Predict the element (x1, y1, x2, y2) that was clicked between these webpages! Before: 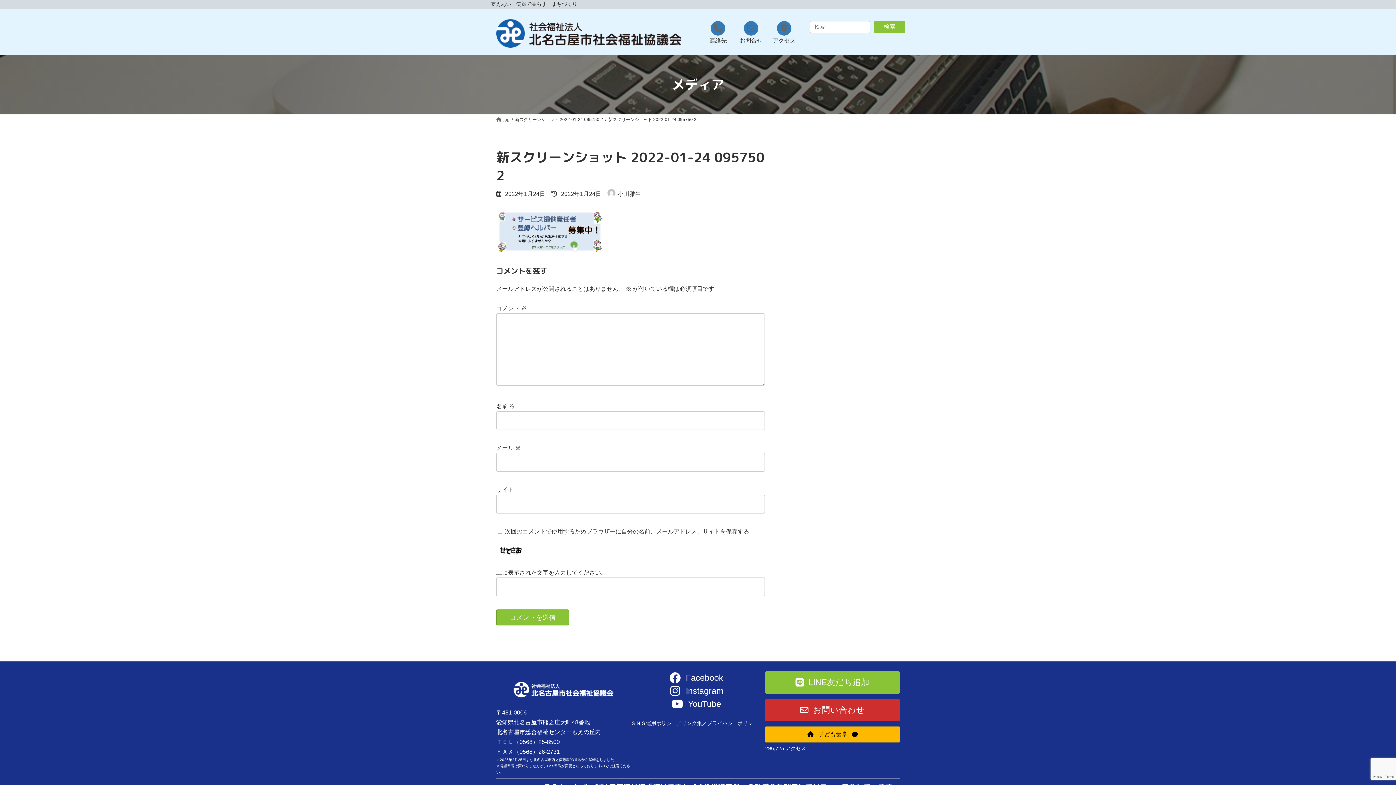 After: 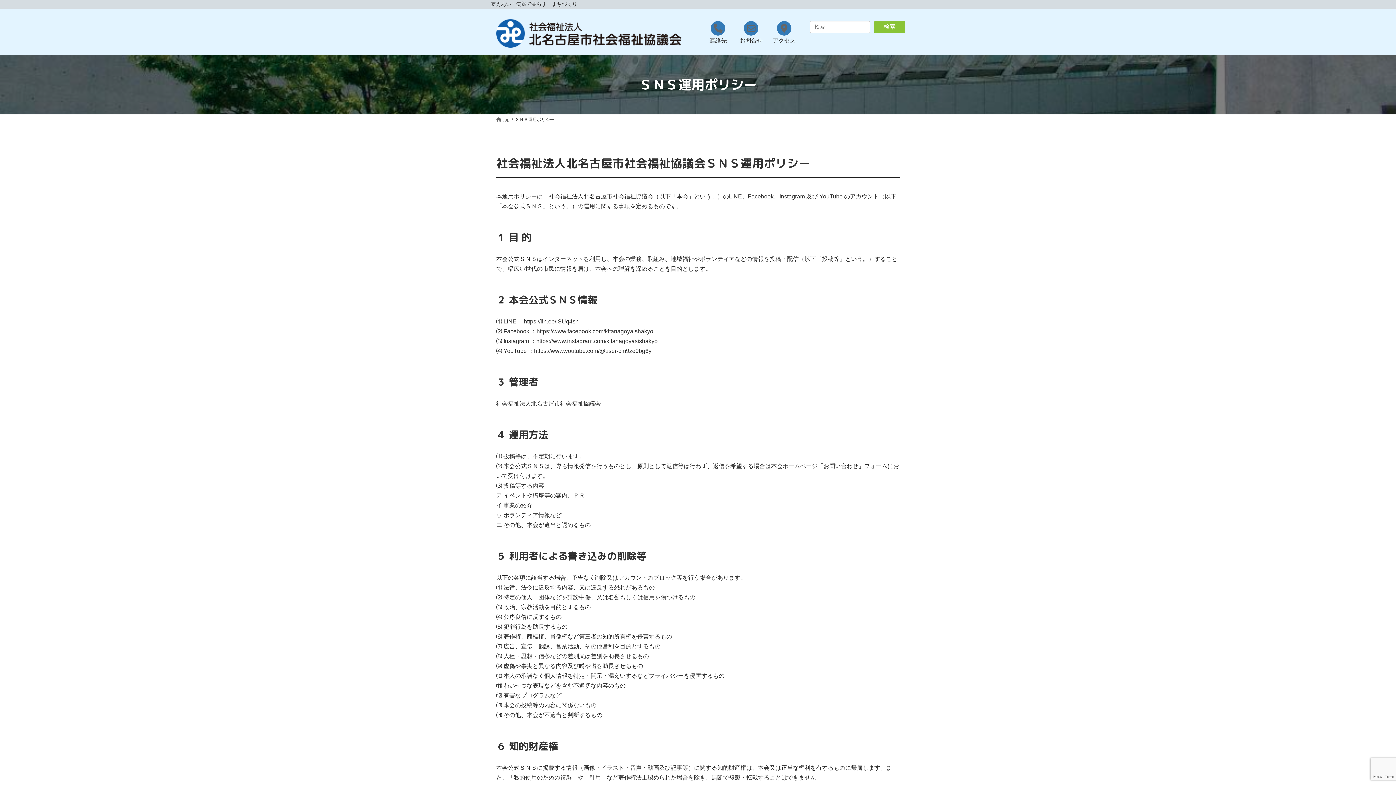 Action: bbox: (630, 720, 681, 727) label: ＳＮＳ運用ポリシー／